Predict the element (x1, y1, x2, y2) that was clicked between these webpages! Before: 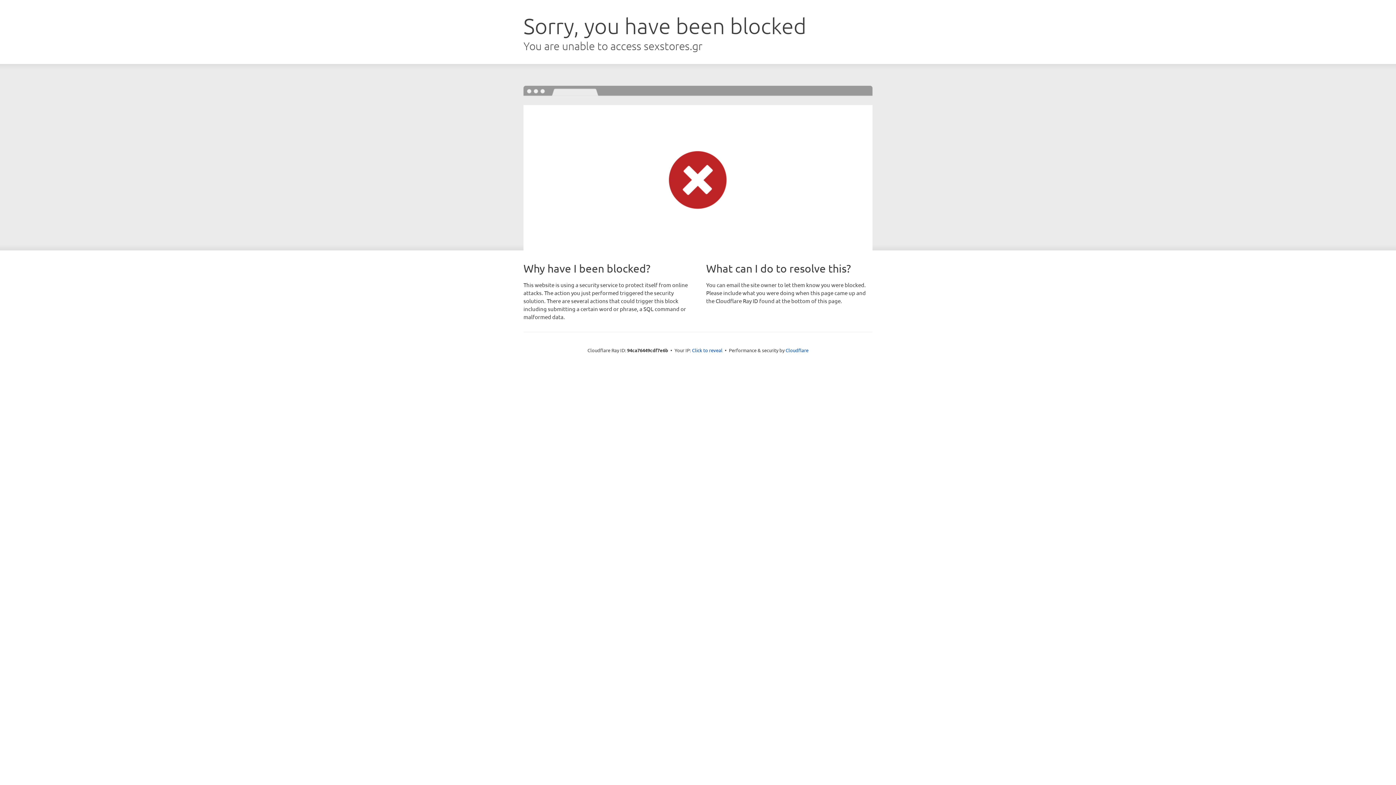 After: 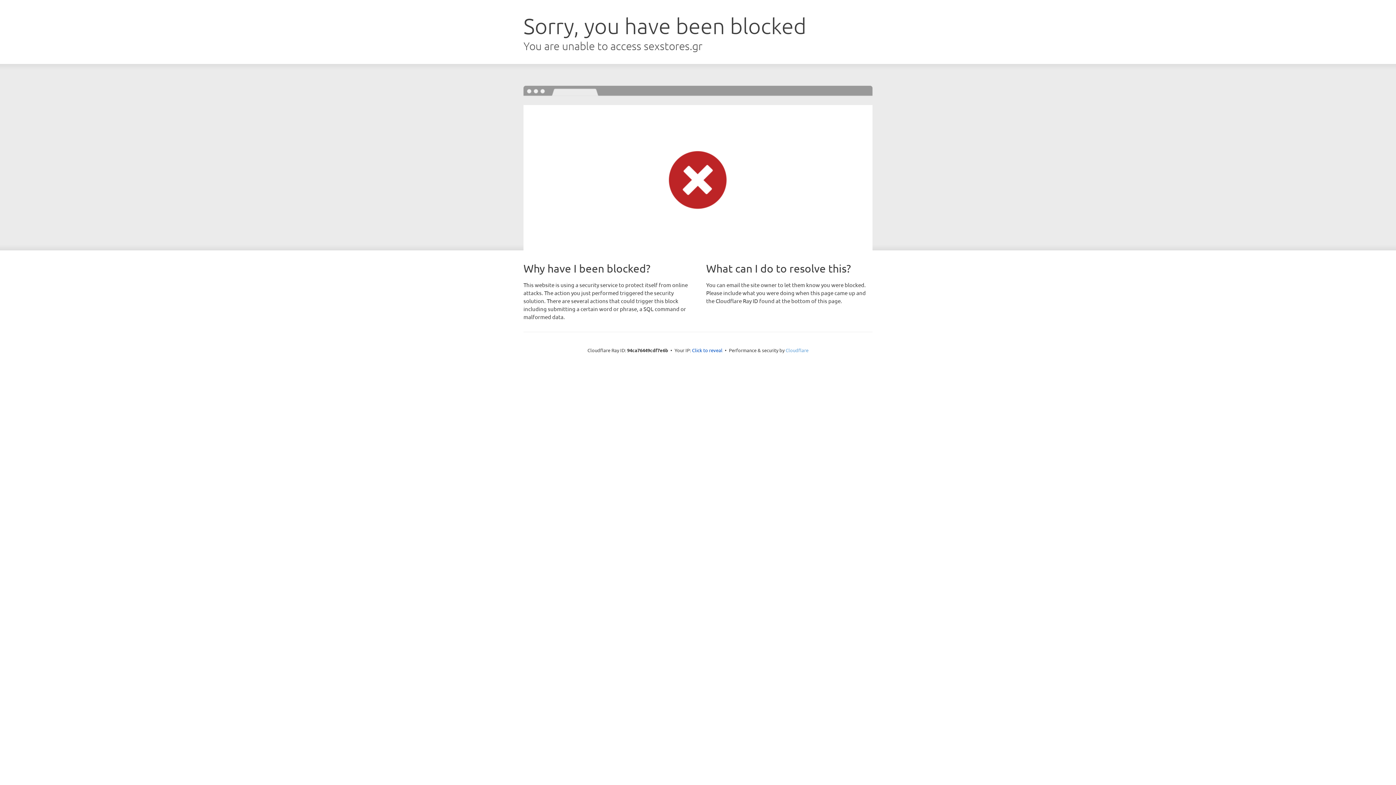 Action: label: Cloudflare bbox: (785, 347, 808, 353)